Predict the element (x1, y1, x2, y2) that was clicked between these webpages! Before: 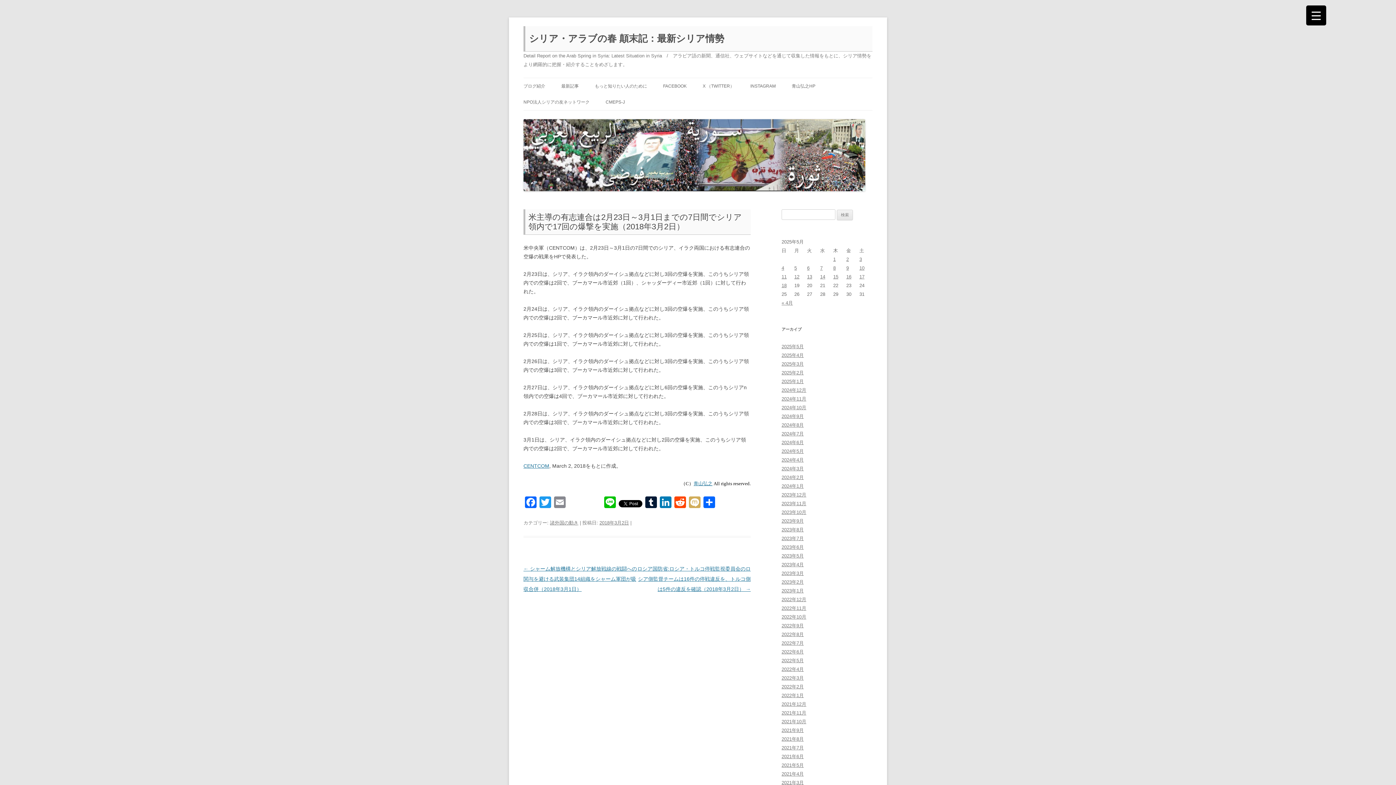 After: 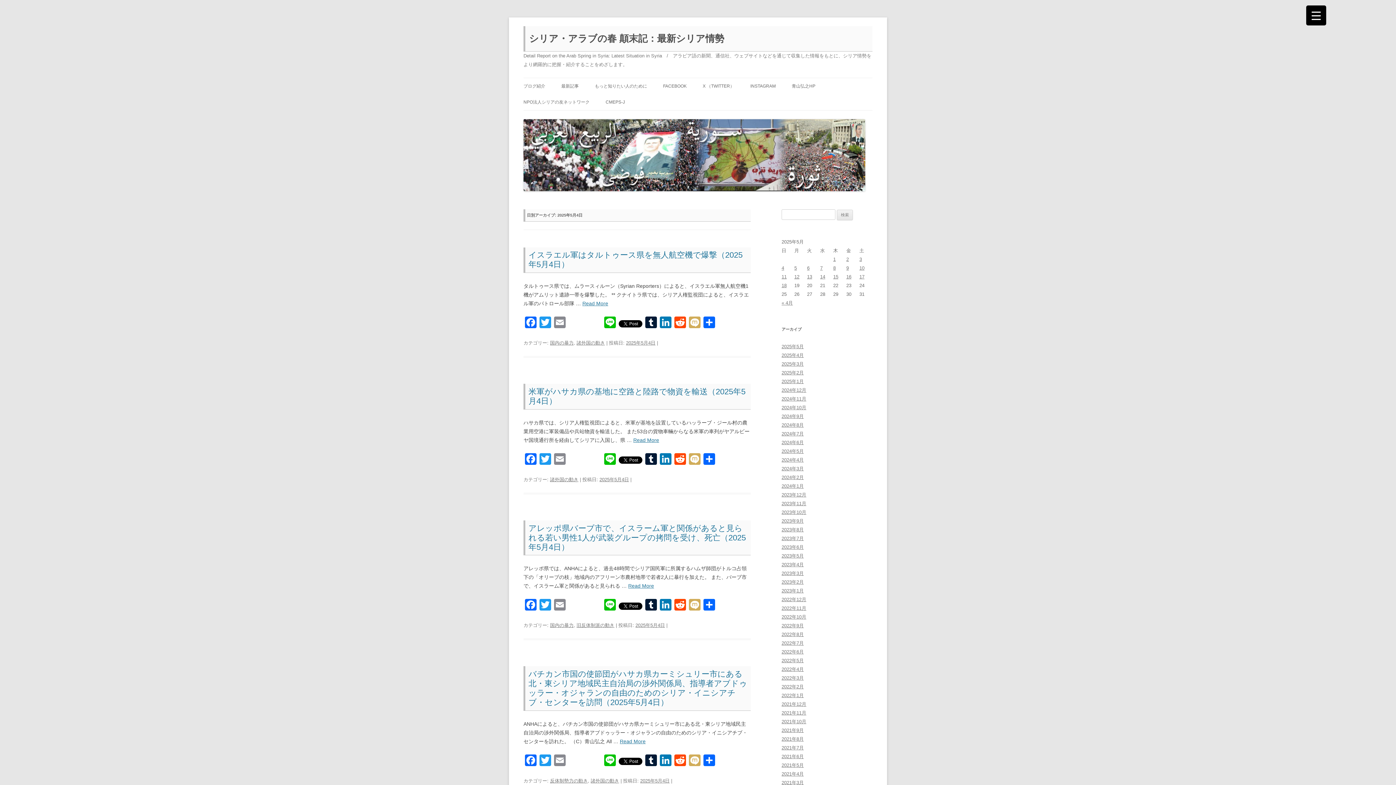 Action: bbox: (781, 265, 784, 270) label: 2025年5月4日 に投稿を公開